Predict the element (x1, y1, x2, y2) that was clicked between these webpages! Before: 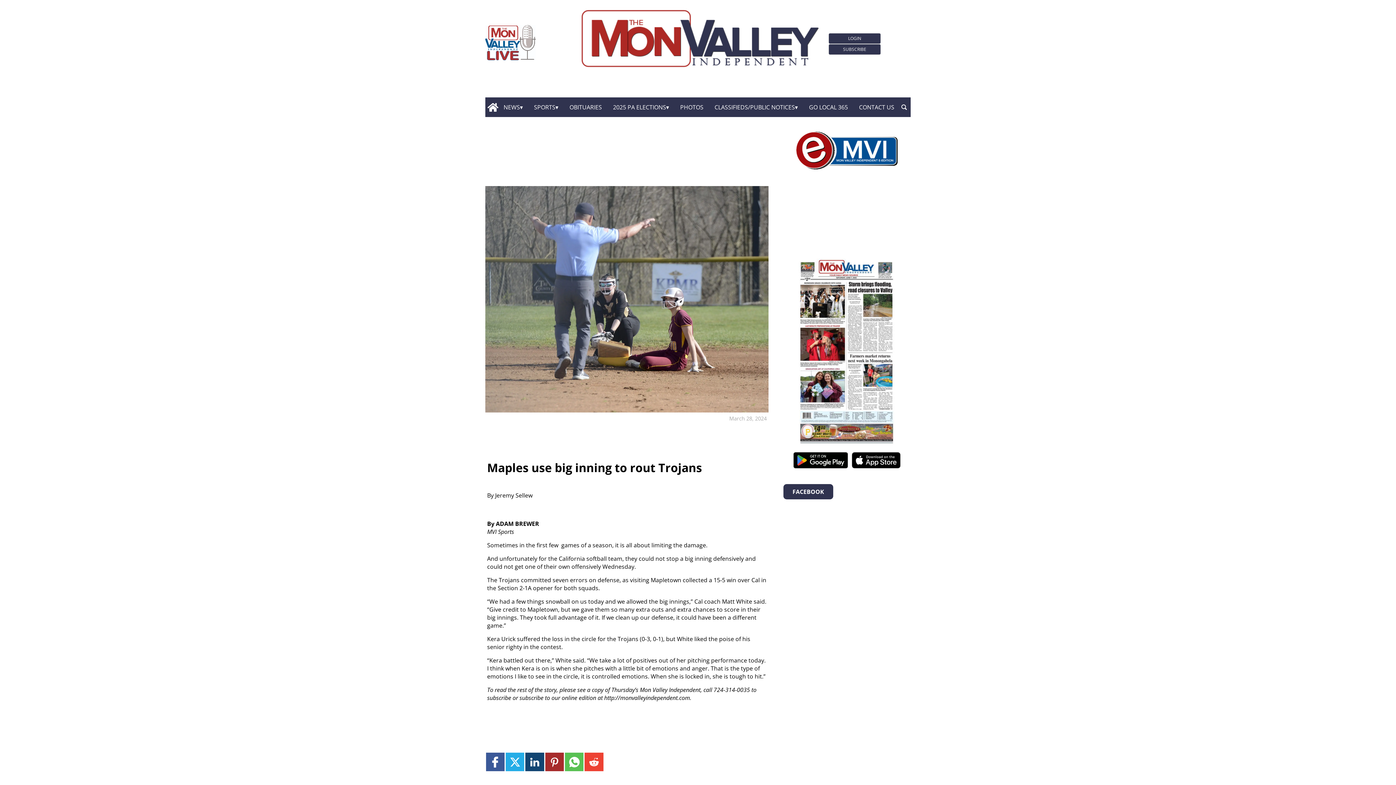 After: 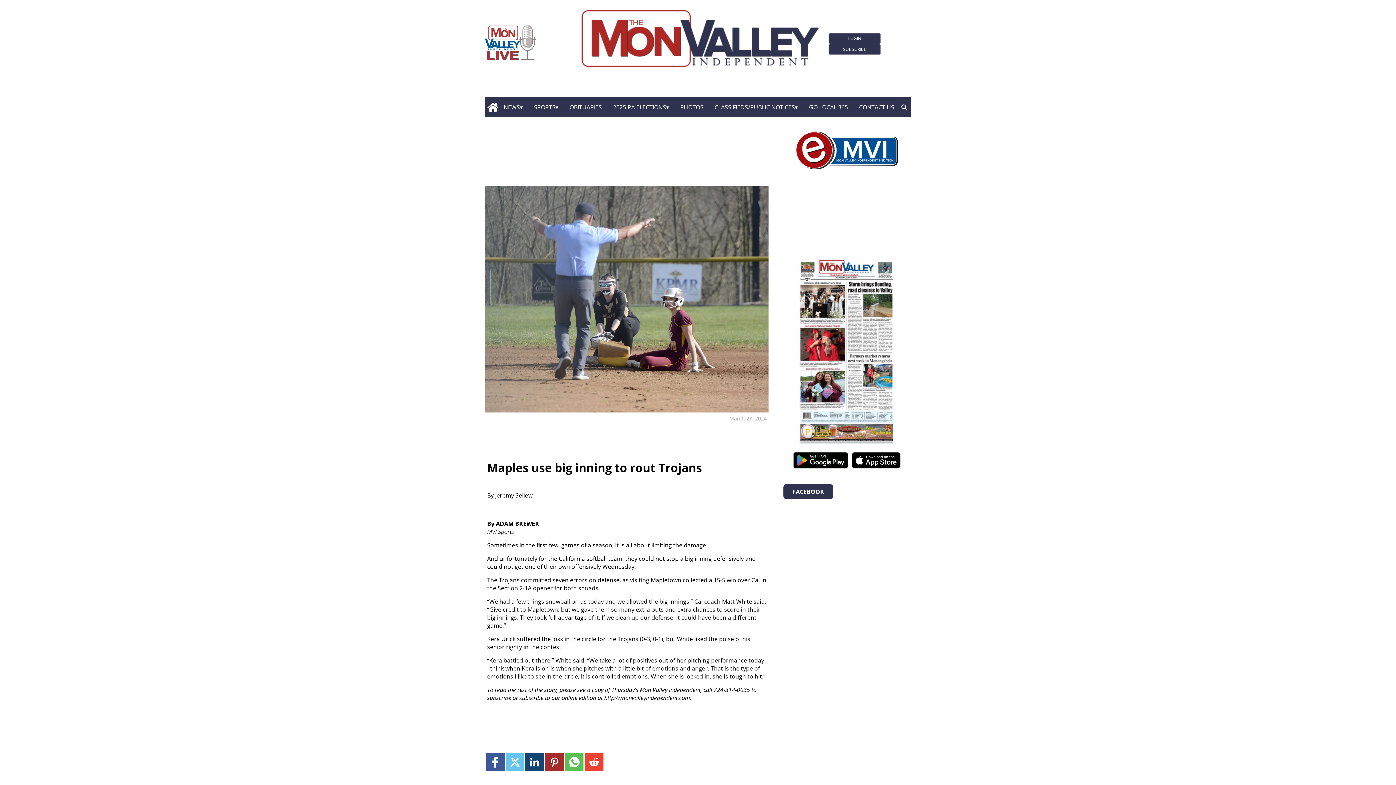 Action: label: Link to page in twitter bbox: (505, 753, 524, 771)